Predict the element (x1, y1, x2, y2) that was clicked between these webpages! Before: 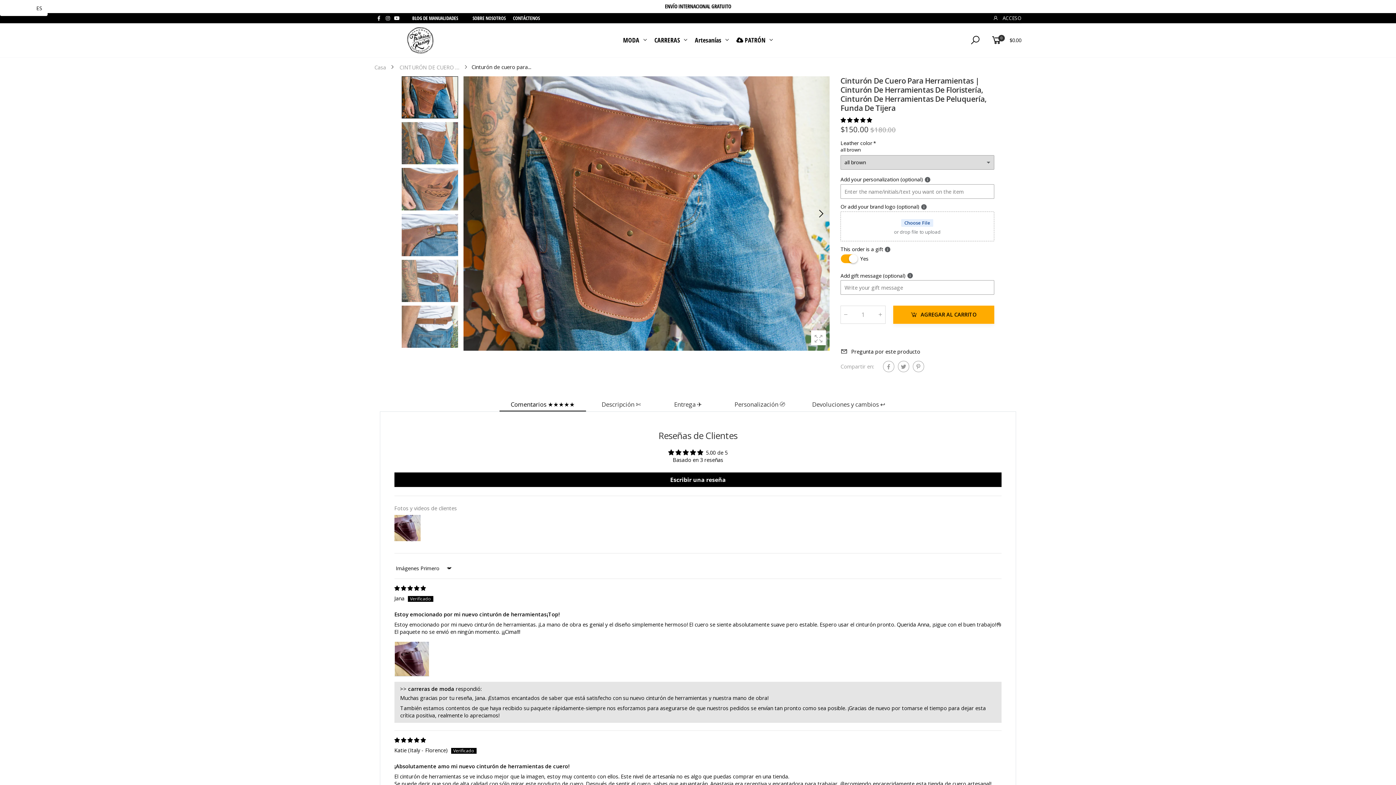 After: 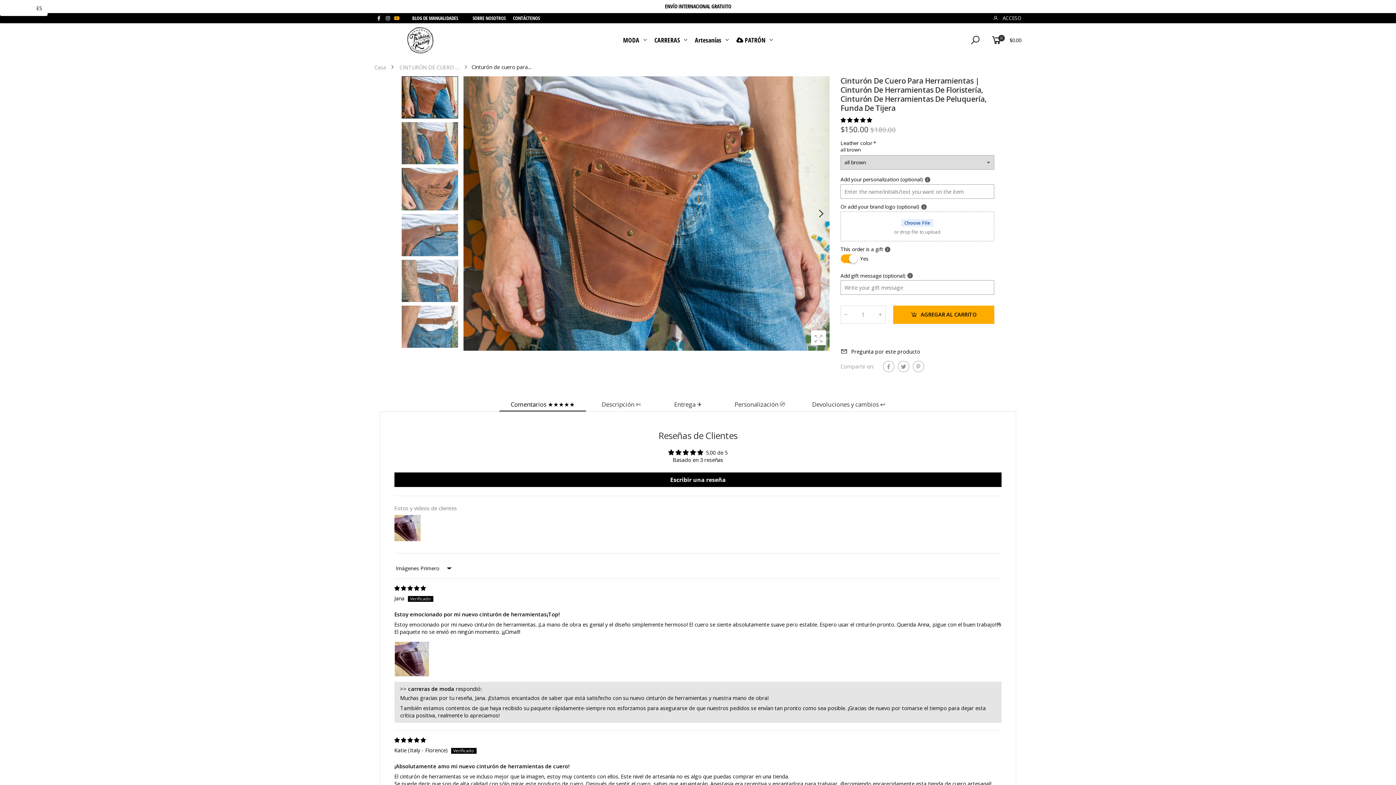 Action: bbox: (394, 13, 399, 22)